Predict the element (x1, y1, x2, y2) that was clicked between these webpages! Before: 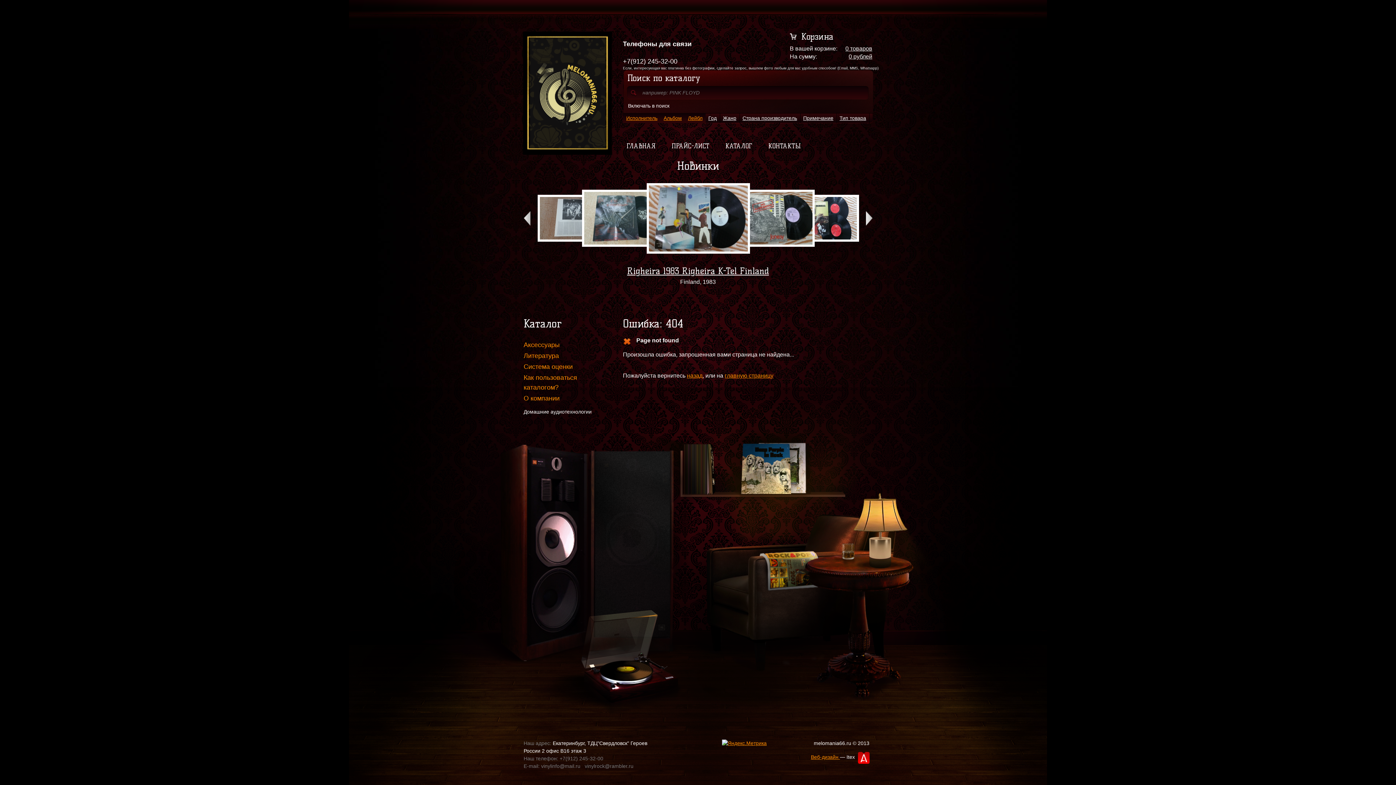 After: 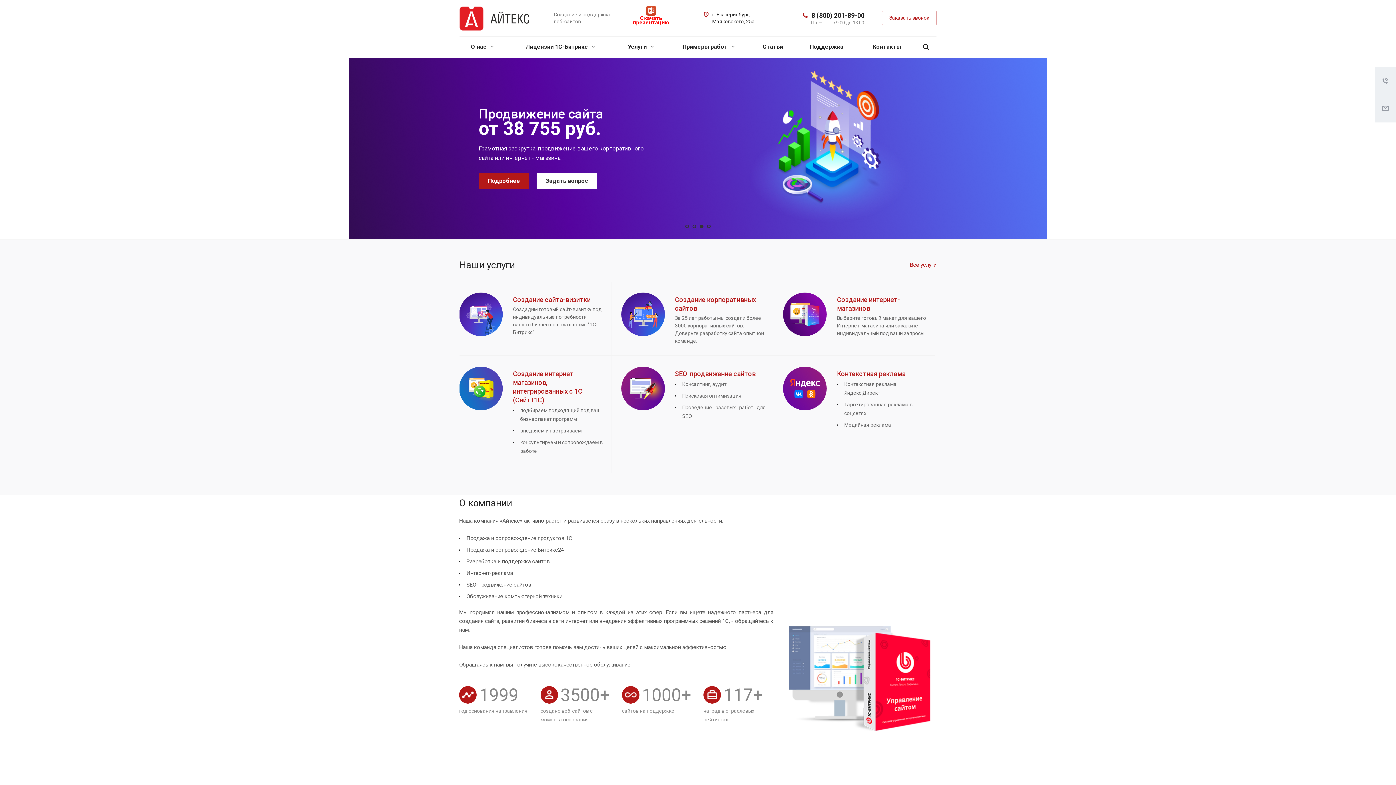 Action: bbox: (811, 754, 840, 760) label: Веб-дизайн 